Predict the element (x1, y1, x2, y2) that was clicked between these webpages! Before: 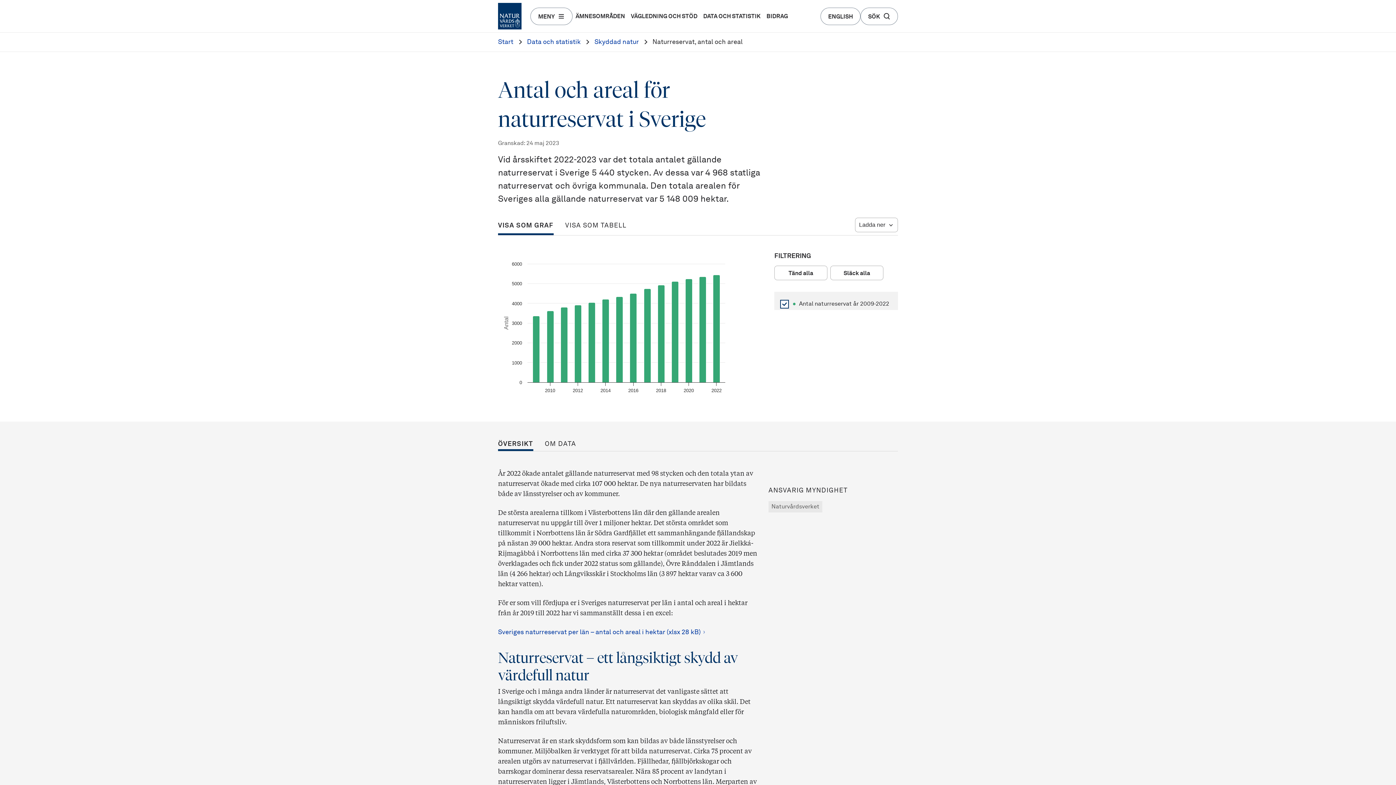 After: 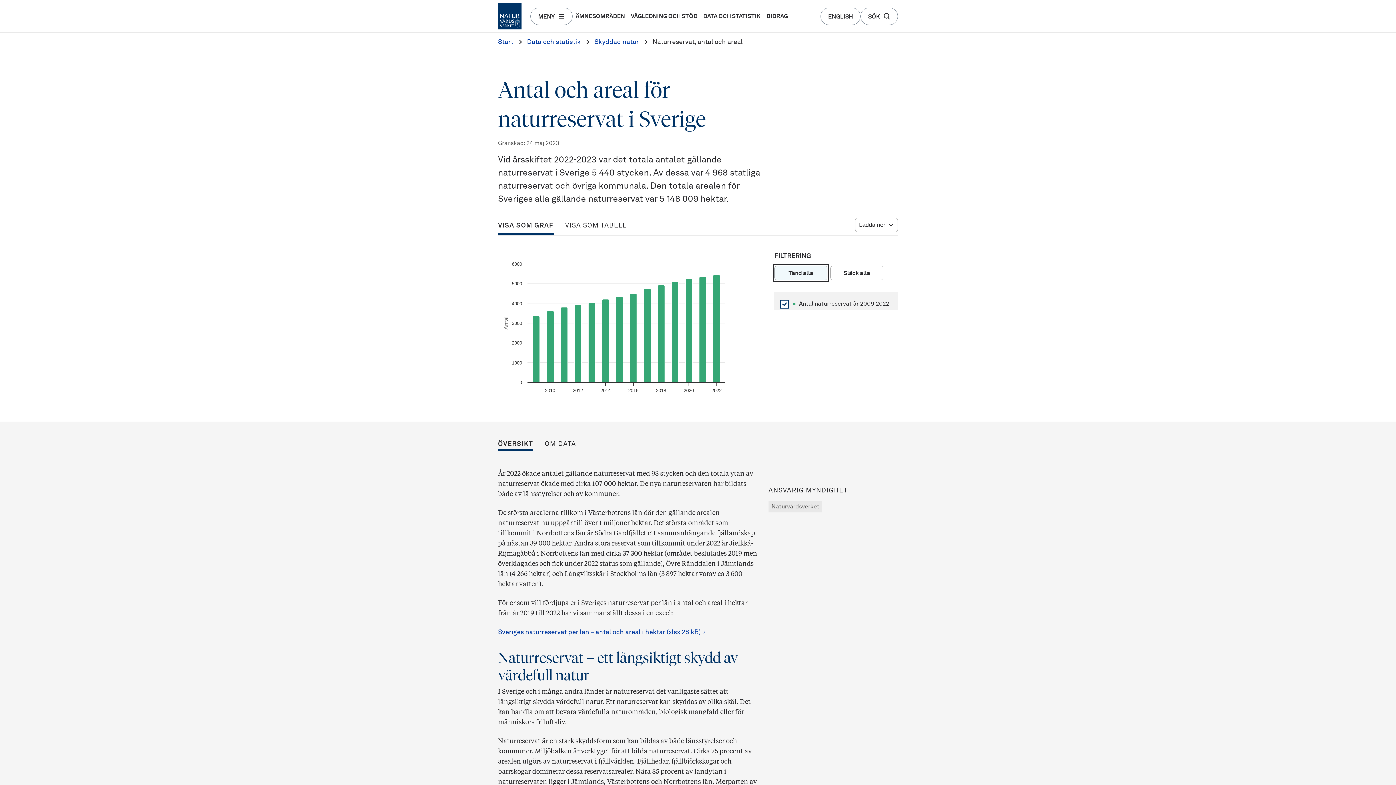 Action: bbox: (774, 265, 827, 280) label: Tänd alla